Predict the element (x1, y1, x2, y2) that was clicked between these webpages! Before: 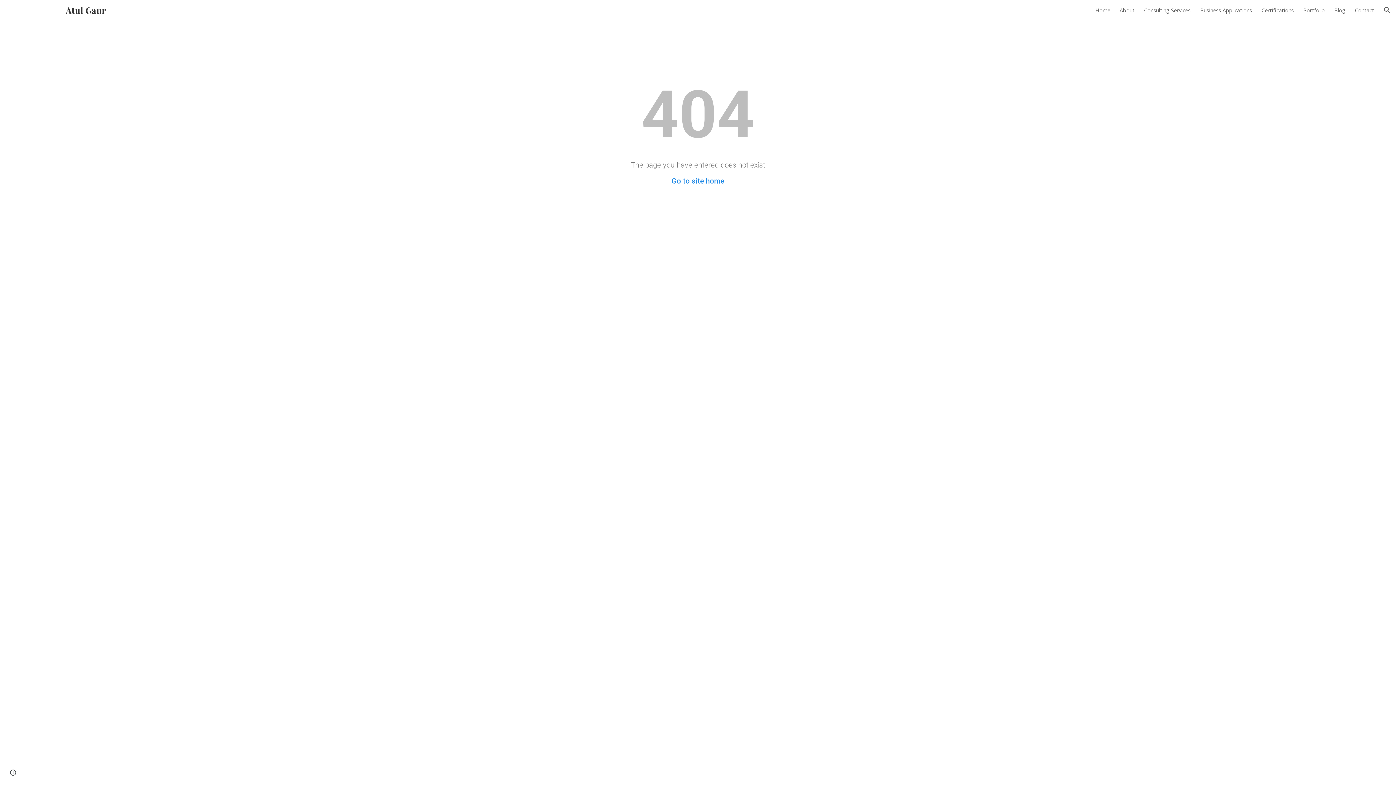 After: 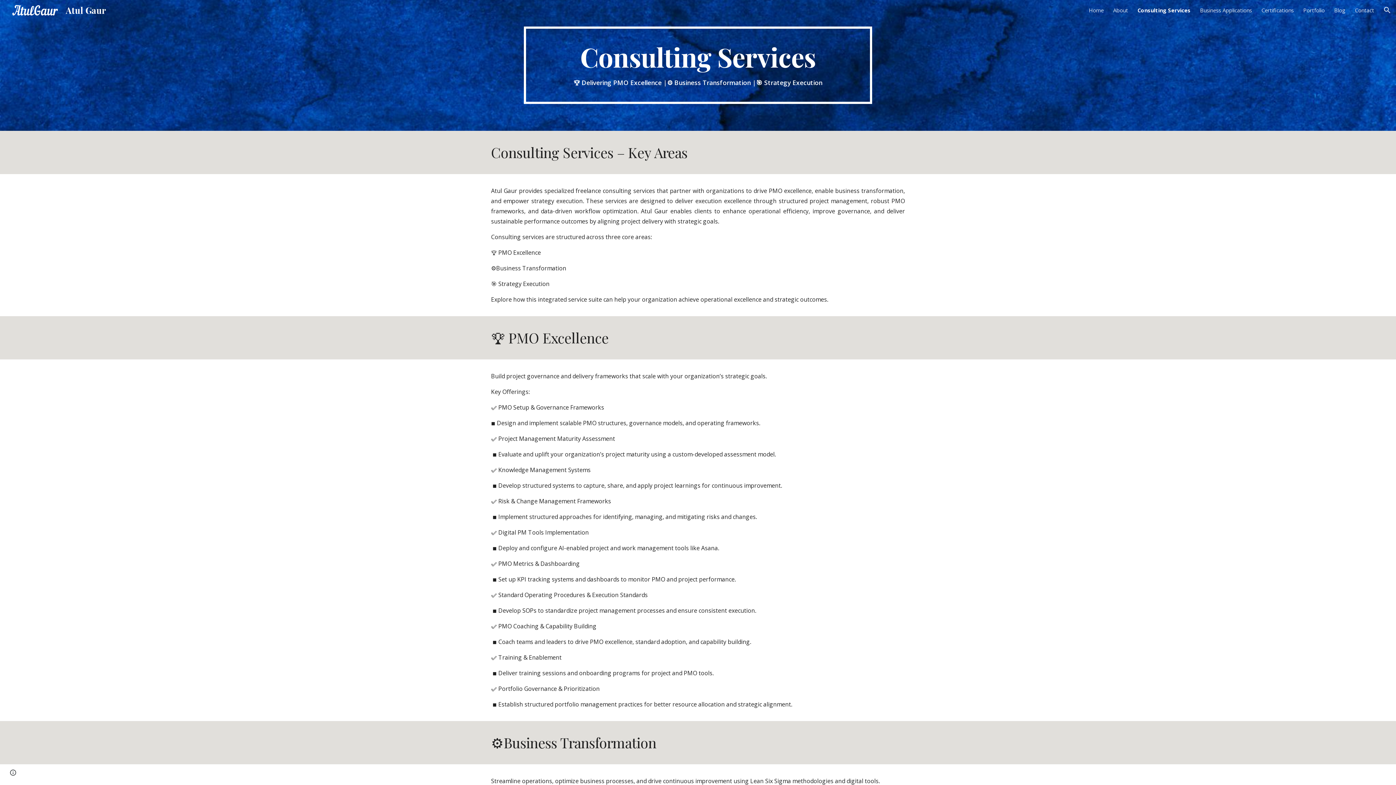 Action: label: Consulting Services bbox: (1144, 6, 1190, 13)